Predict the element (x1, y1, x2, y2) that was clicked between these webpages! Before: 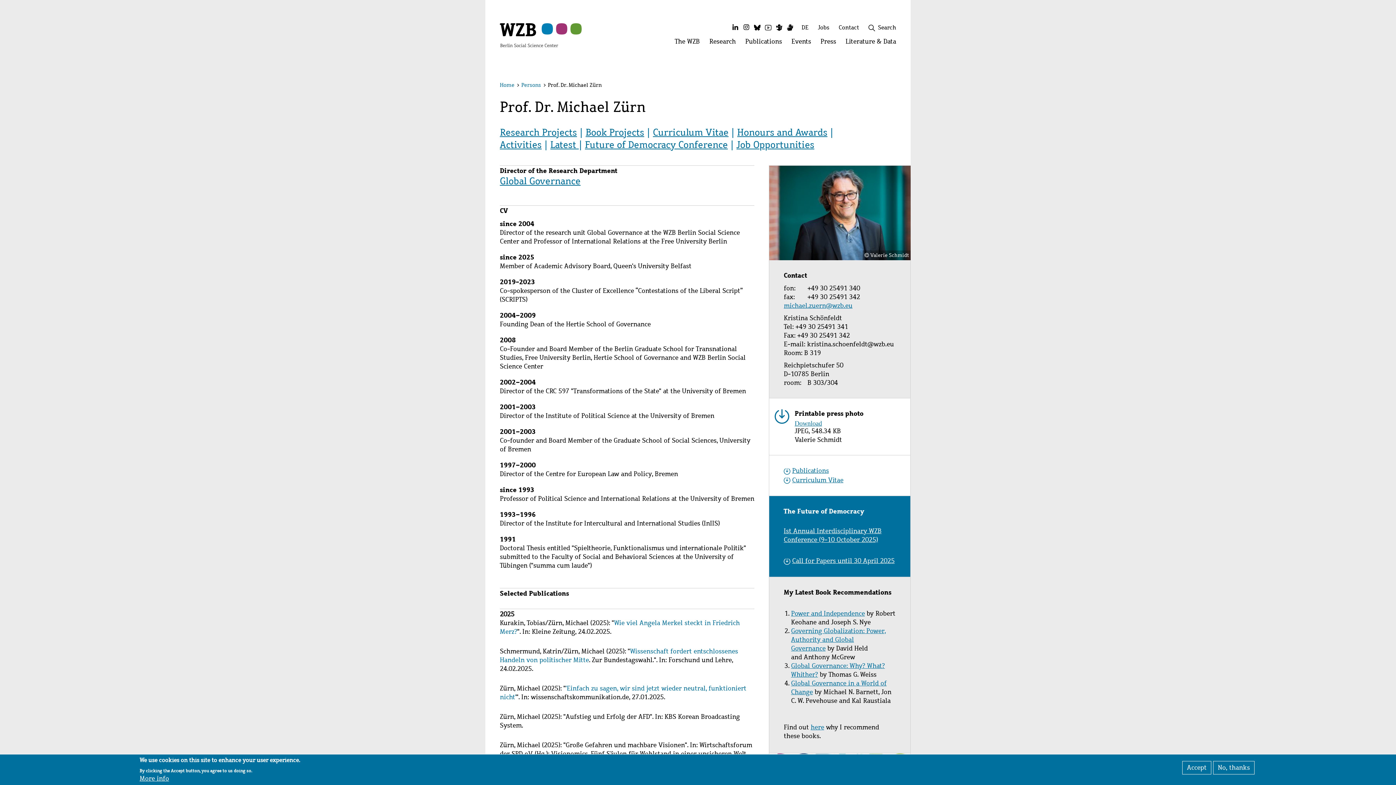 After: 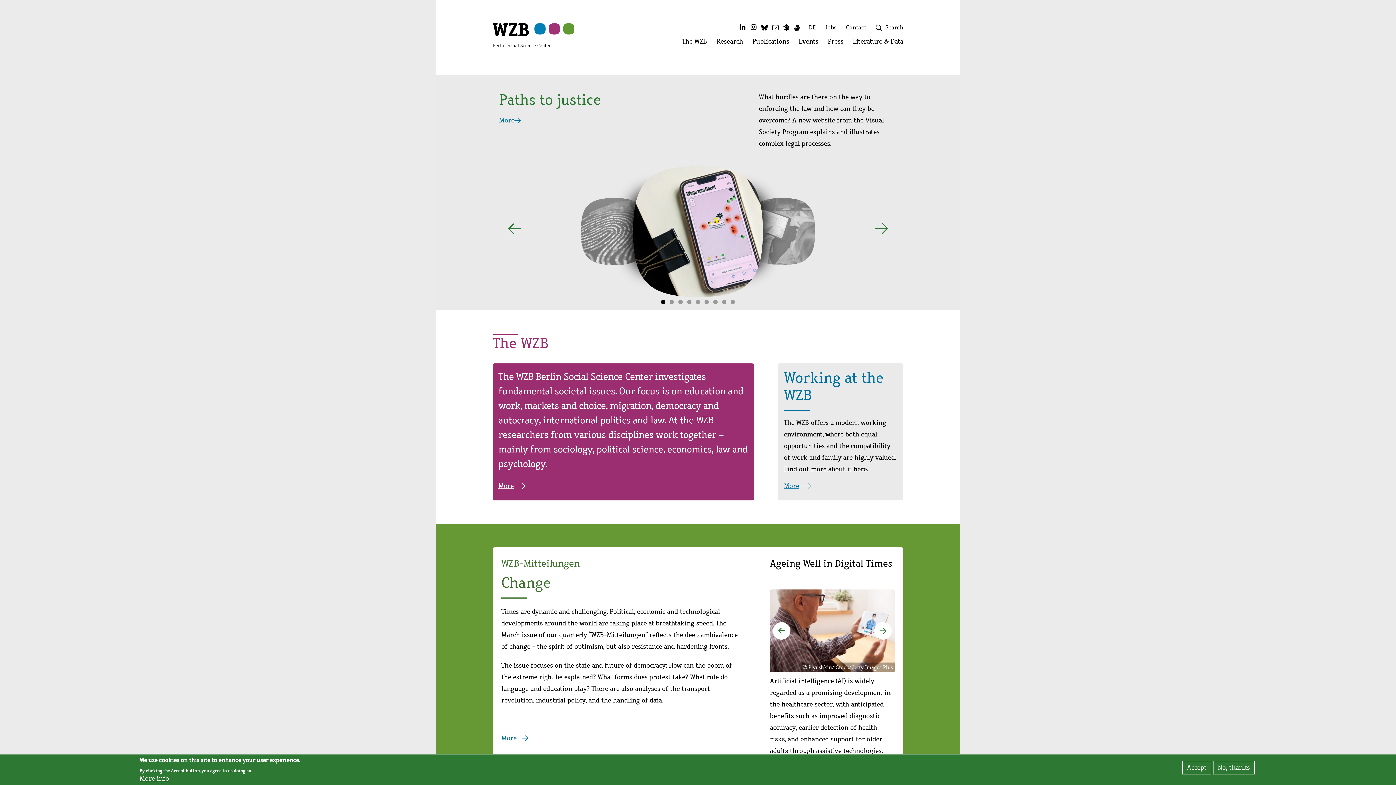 Action: label: Home bbox: (500, 81, 514, 88)